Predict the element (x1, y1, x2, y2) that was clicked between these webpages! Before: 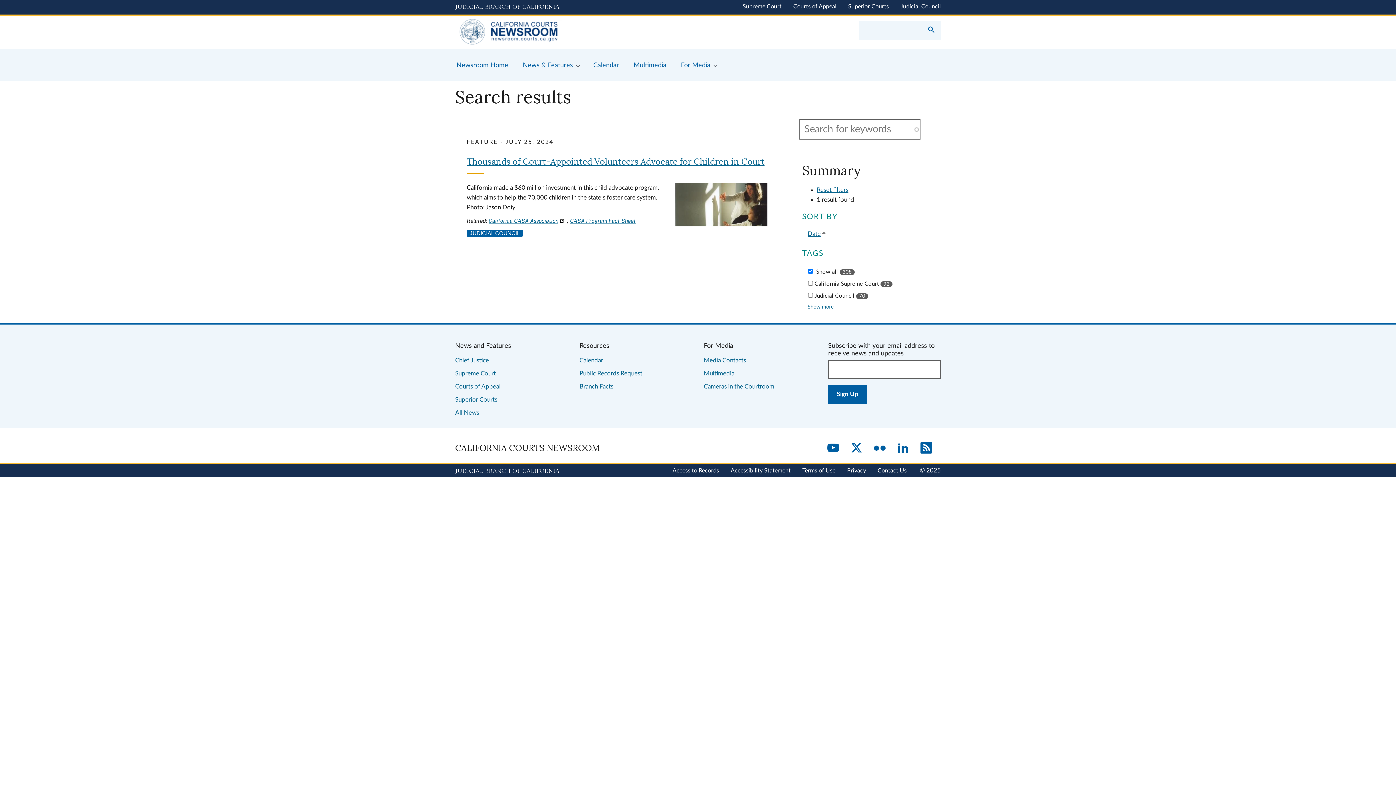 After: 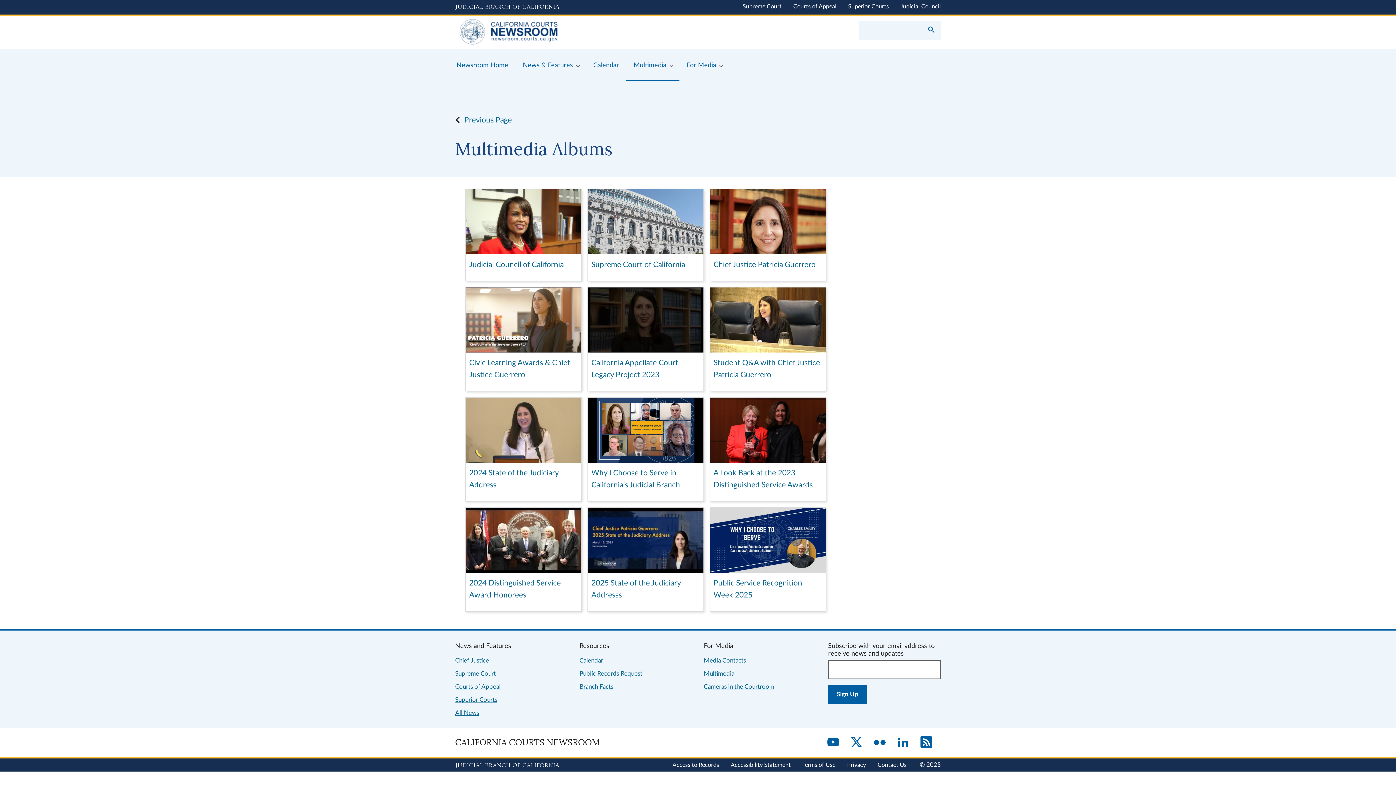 Action: bbox: (704, 370, 734, 376) label: Multimedia